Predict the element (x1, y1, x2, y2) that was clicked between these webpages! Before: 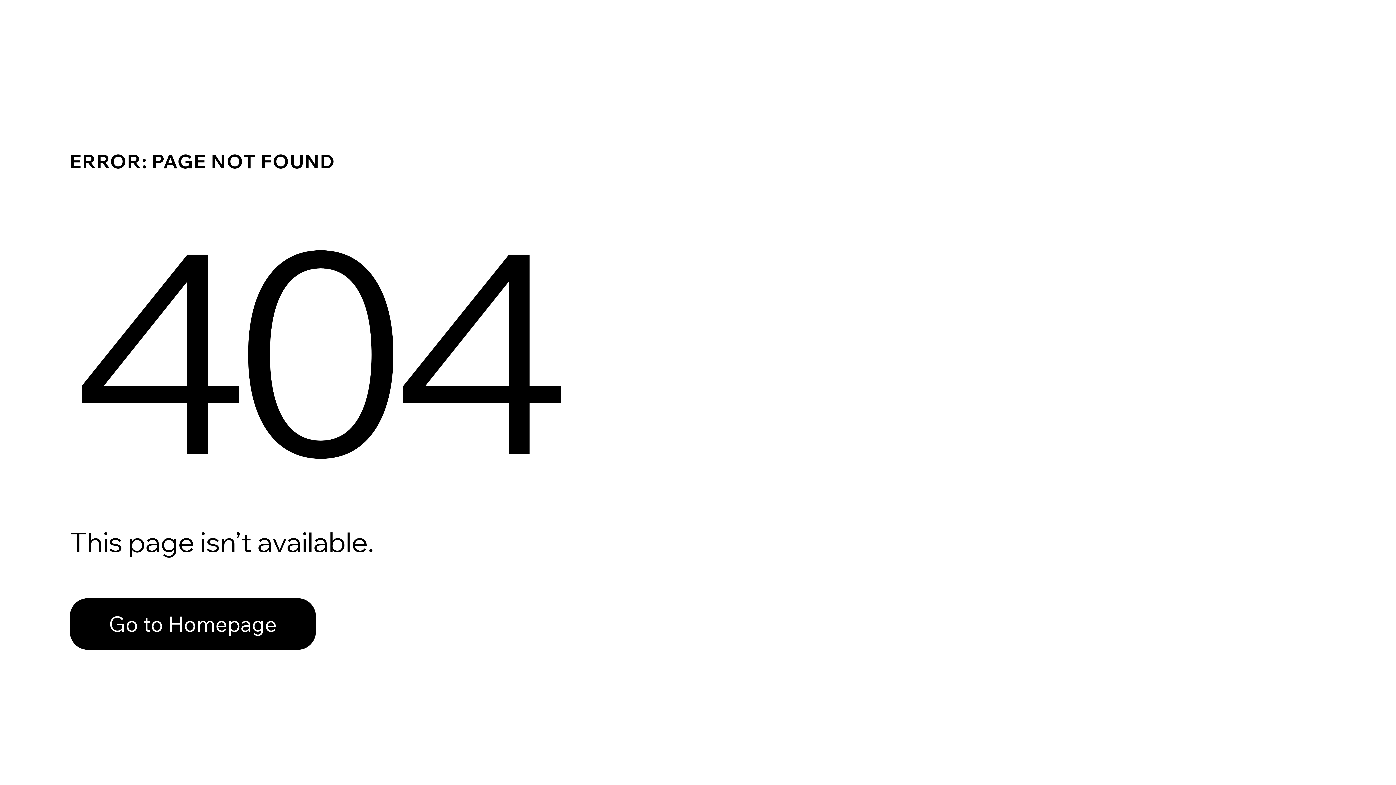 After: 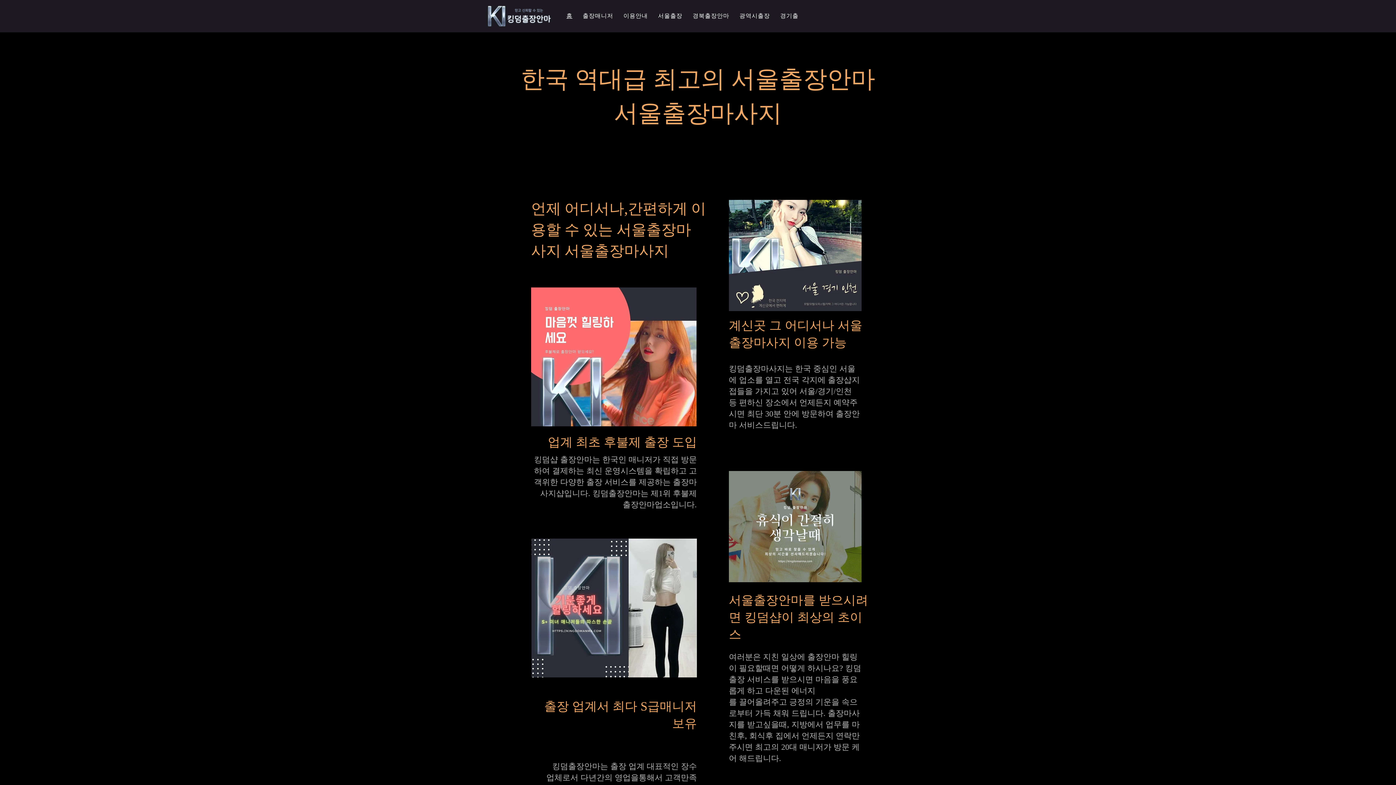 Action: bbox: (69, 598, 316, 650) label: Go to Homepage